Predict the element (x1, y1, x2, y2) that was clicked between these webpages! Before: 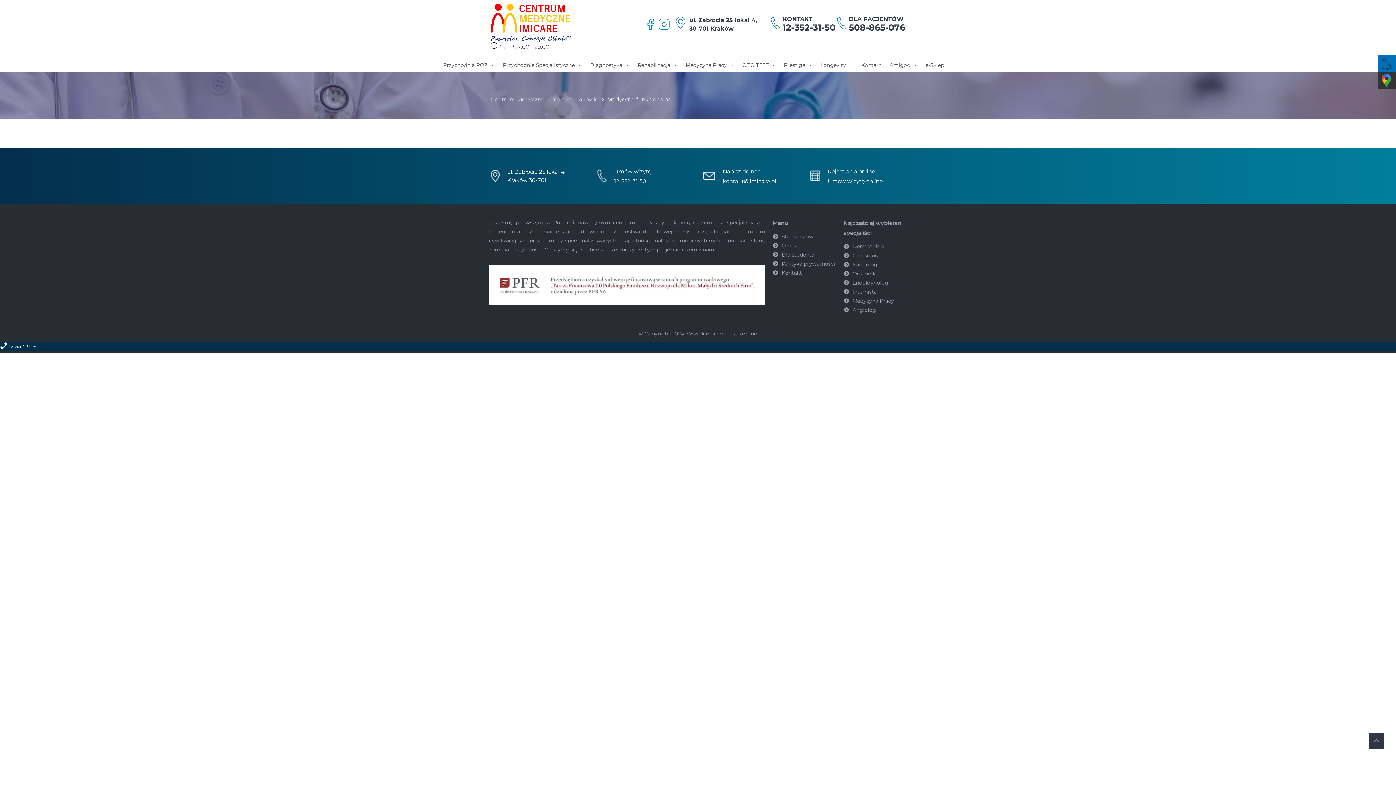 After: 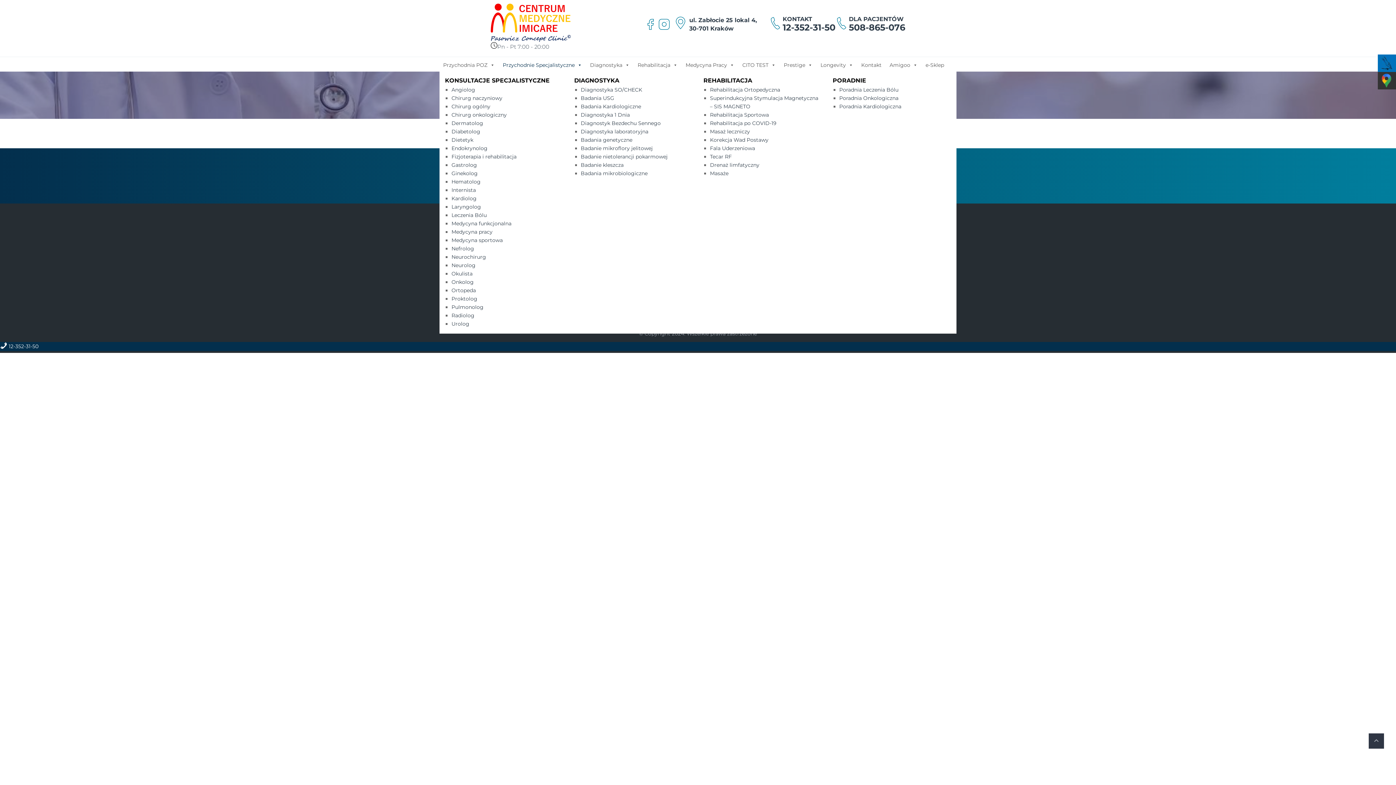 Action: label: Przychodnie Specjalistyczne bbox: (499, 57, 585, 71)